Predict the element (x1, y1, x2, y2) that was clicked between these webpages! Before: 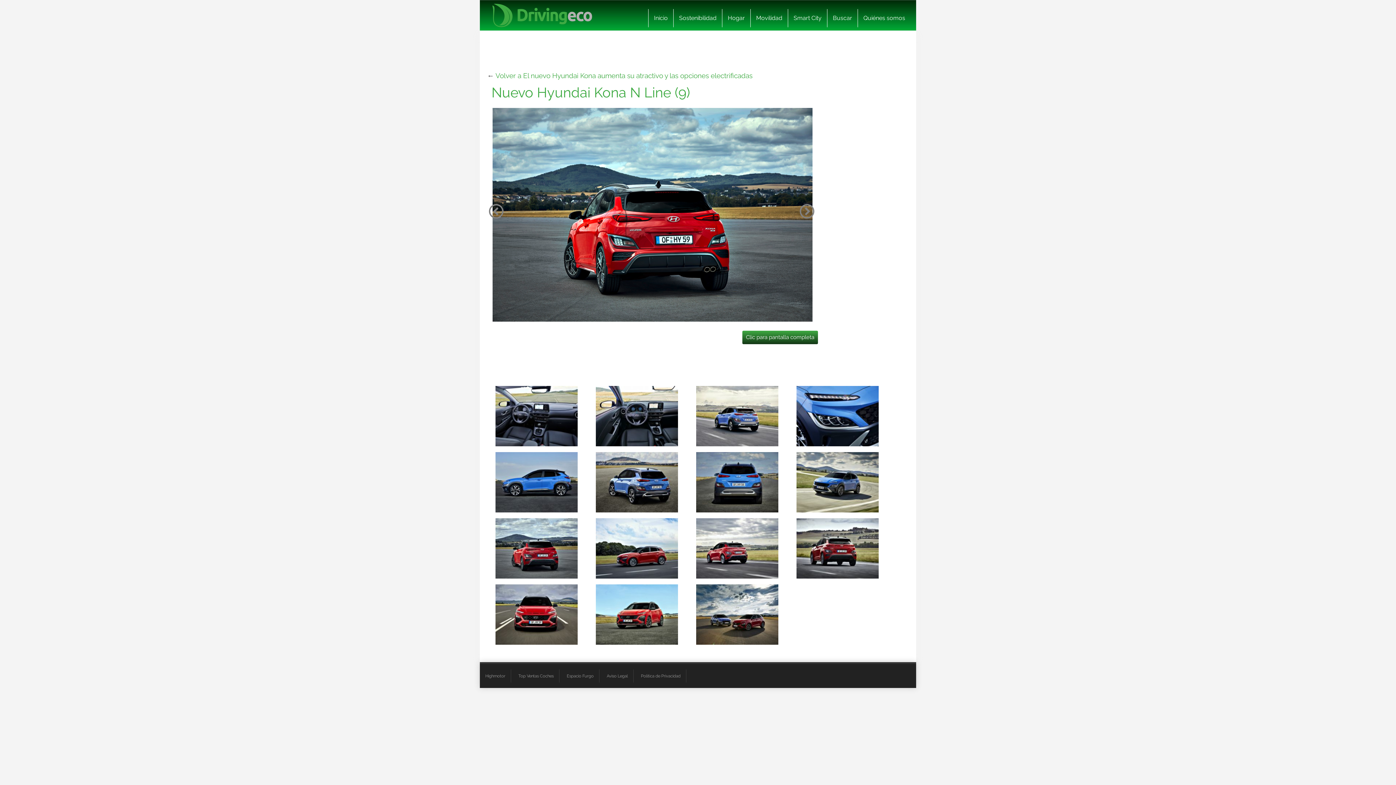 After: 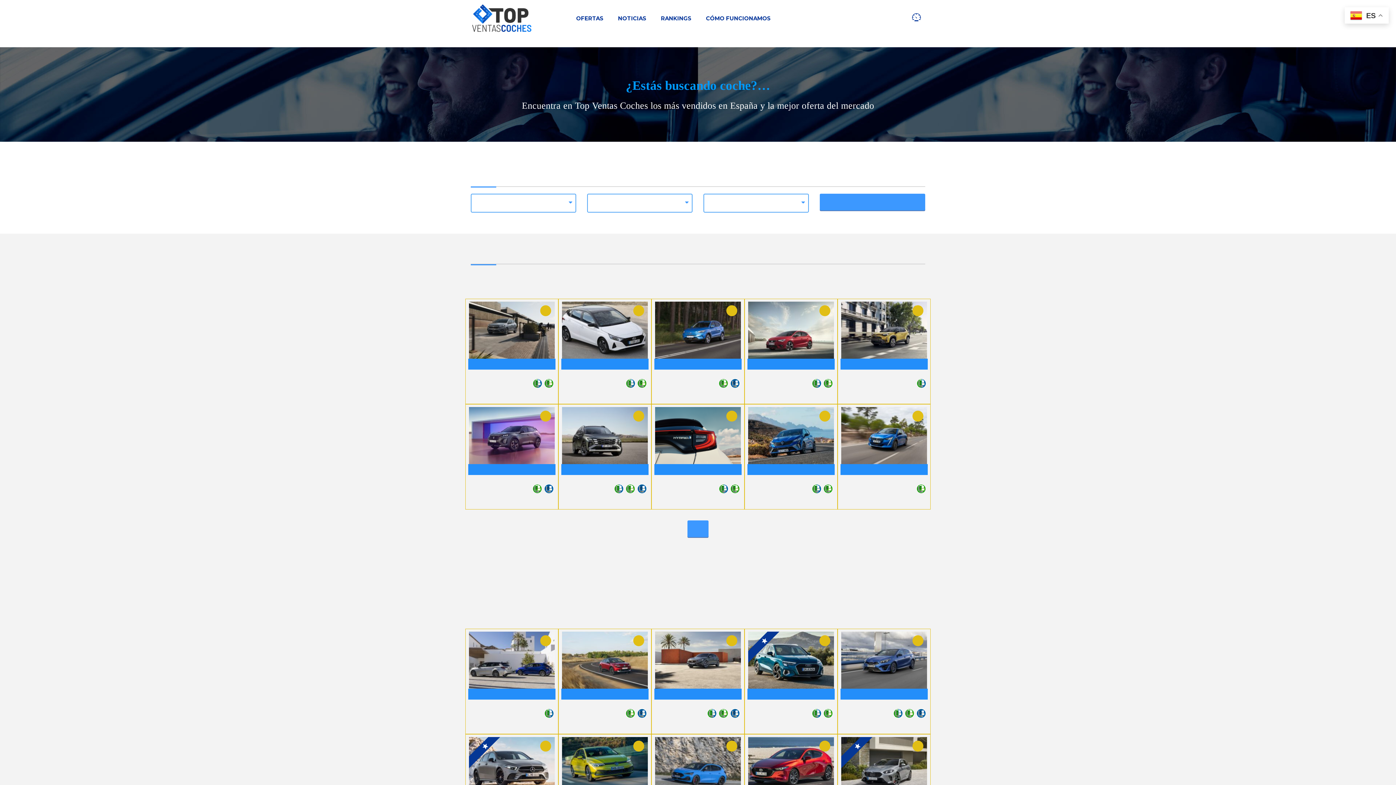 Action: label: Top Ventas Coches bbox: (513, 669, 559, 682)